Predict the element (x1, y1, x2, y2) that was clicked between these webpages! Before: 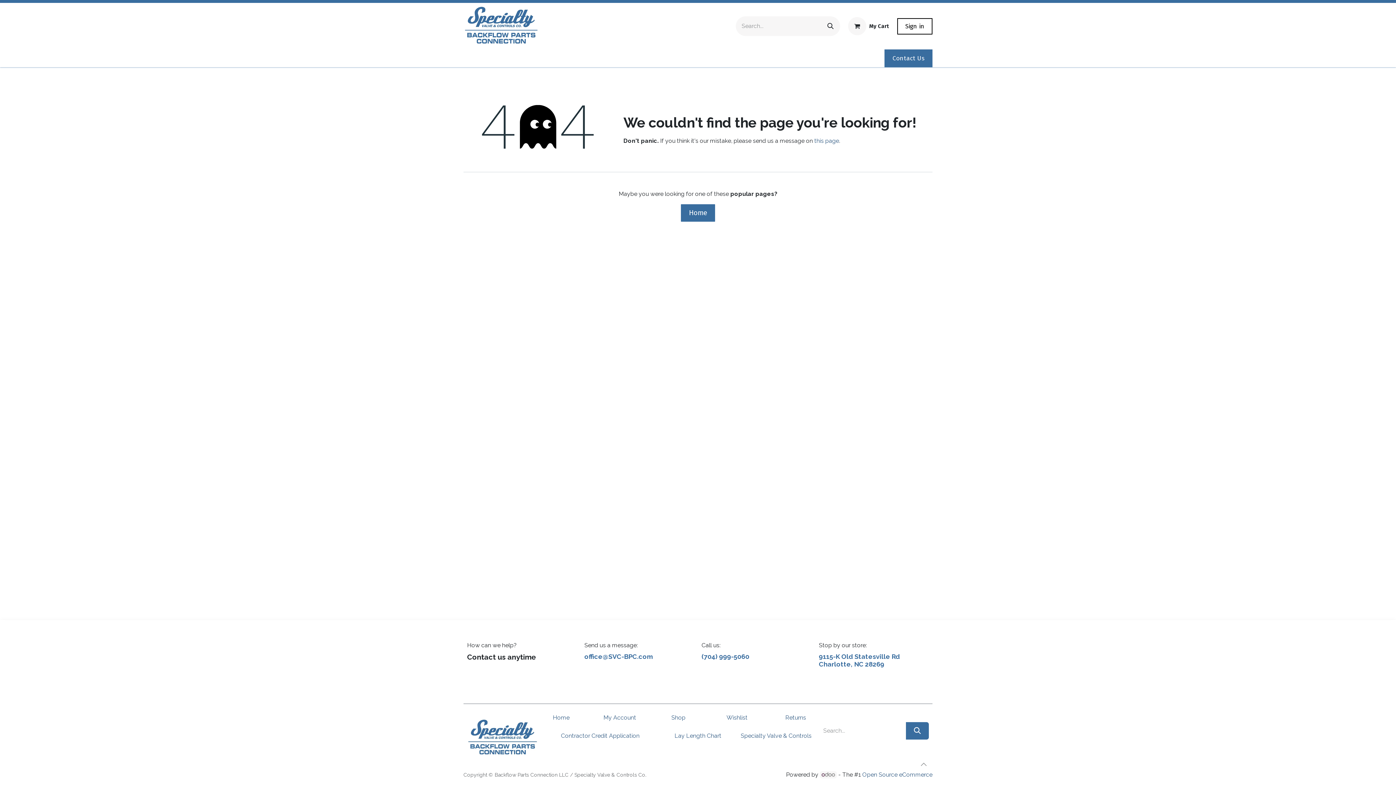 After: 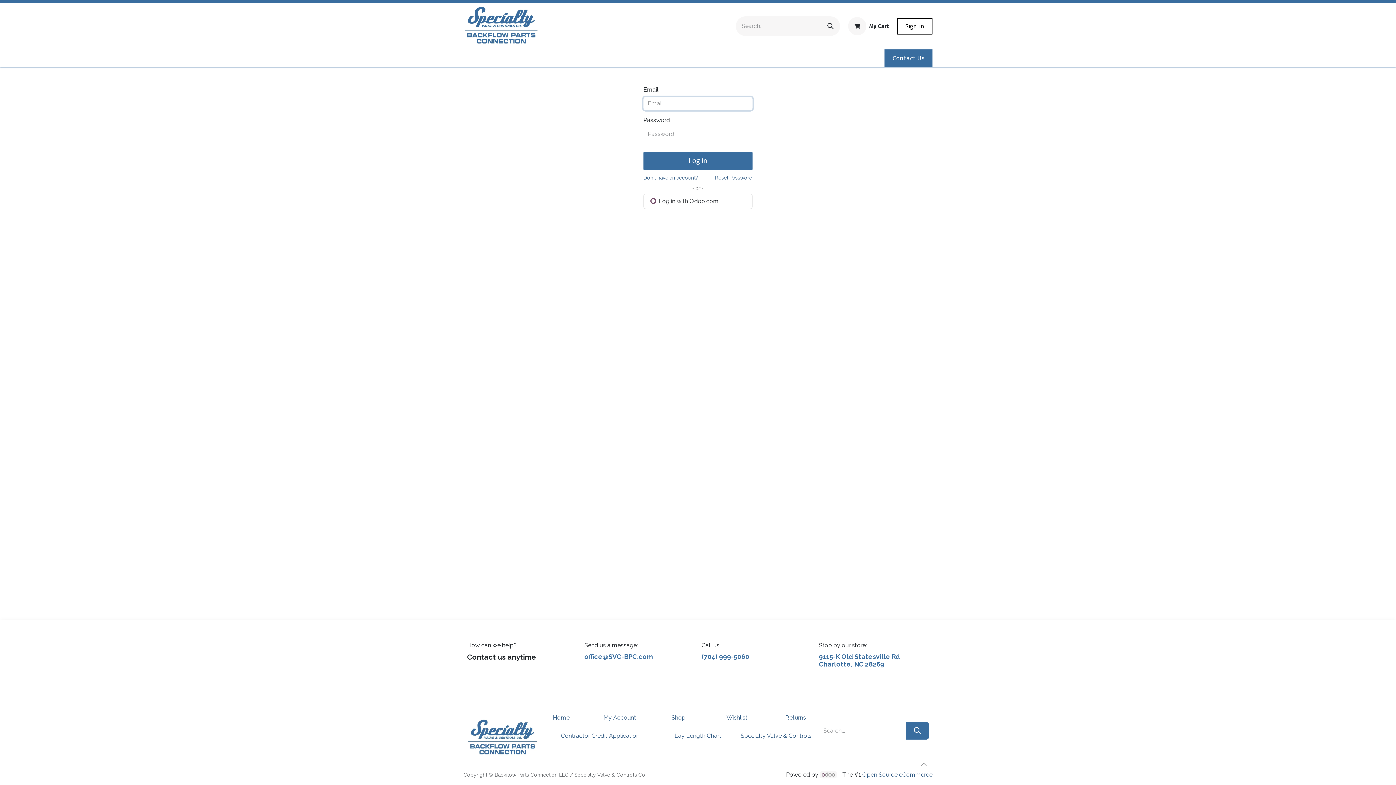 Action: label: Sign in bbox: (897, 18, 932, 34)